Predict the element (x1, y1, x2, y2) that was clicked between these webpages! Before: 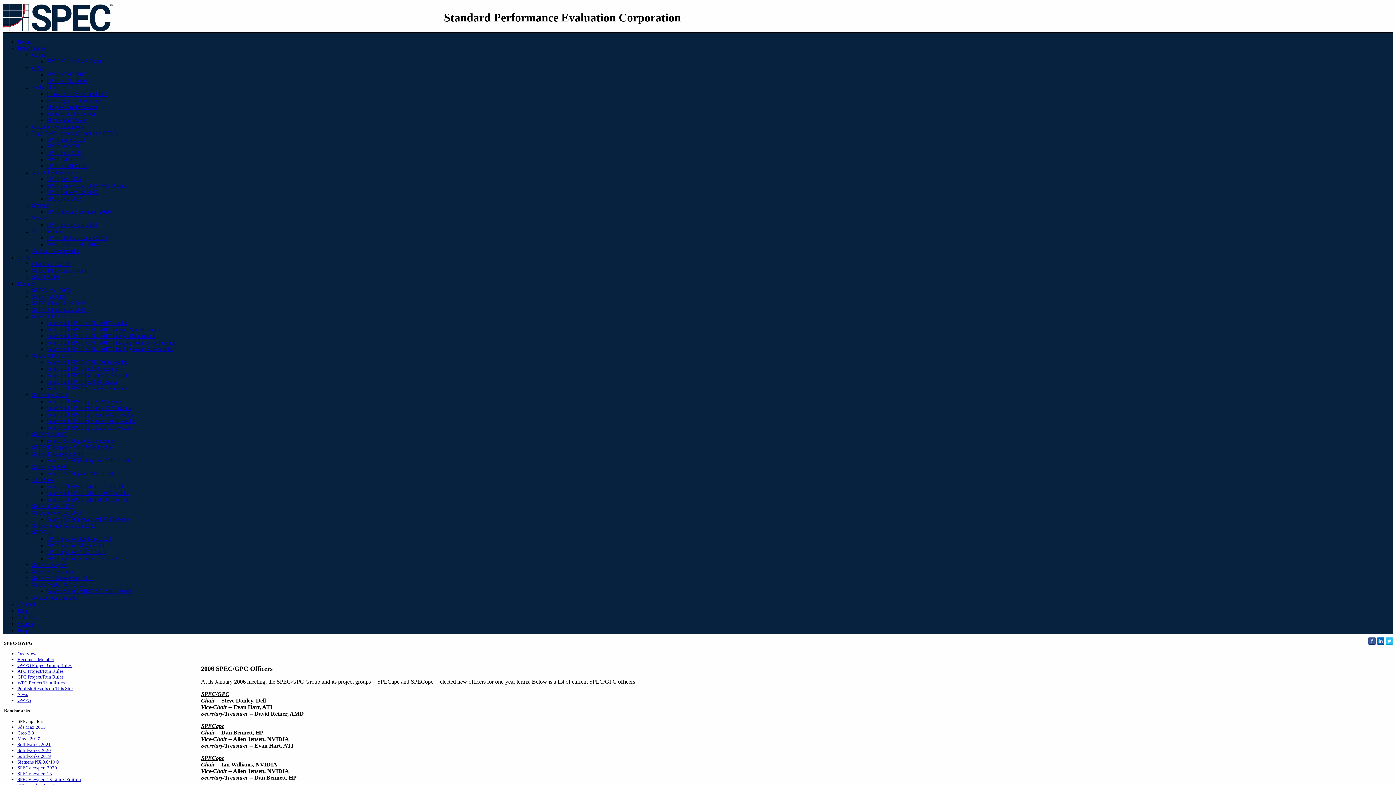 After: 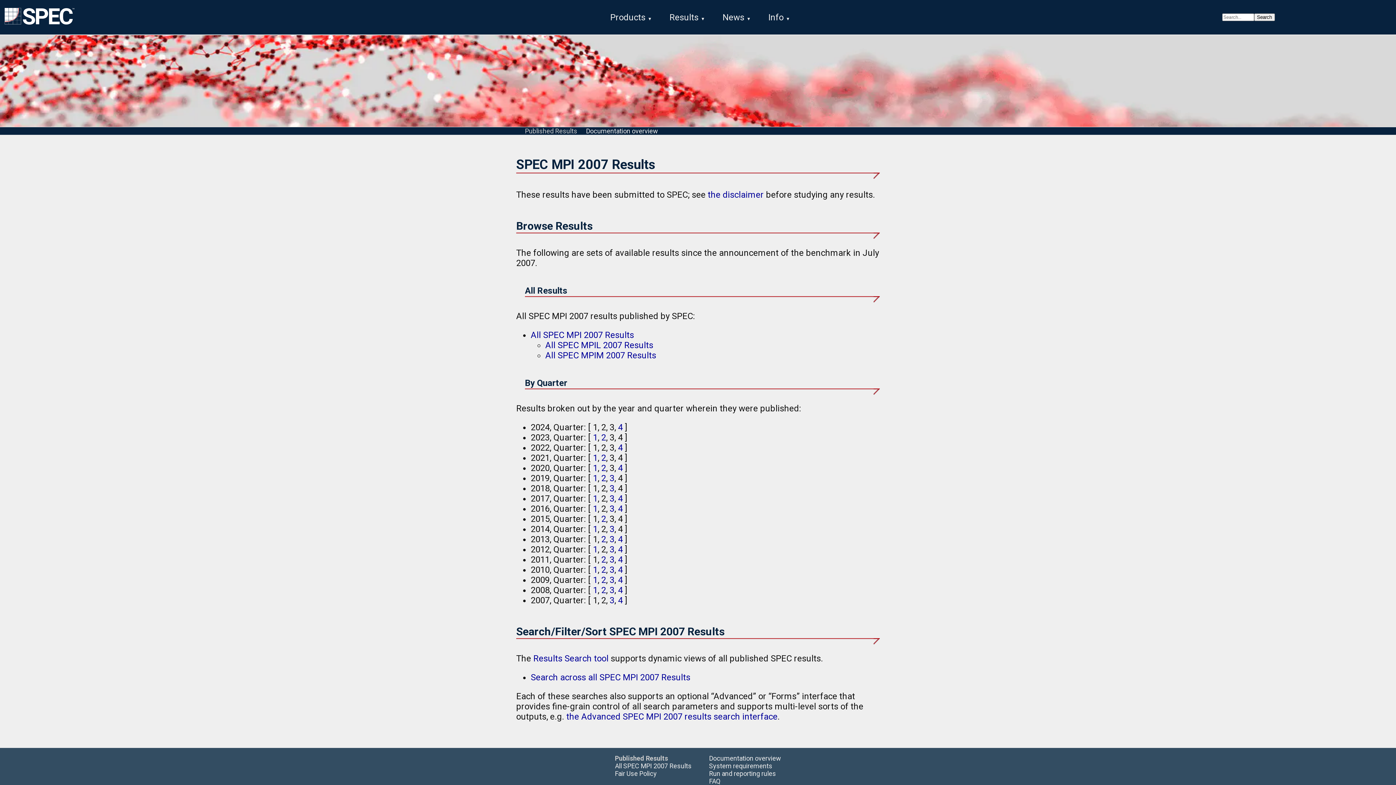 Action: bbox: (32, 477, 53, 483) label: MPI2007